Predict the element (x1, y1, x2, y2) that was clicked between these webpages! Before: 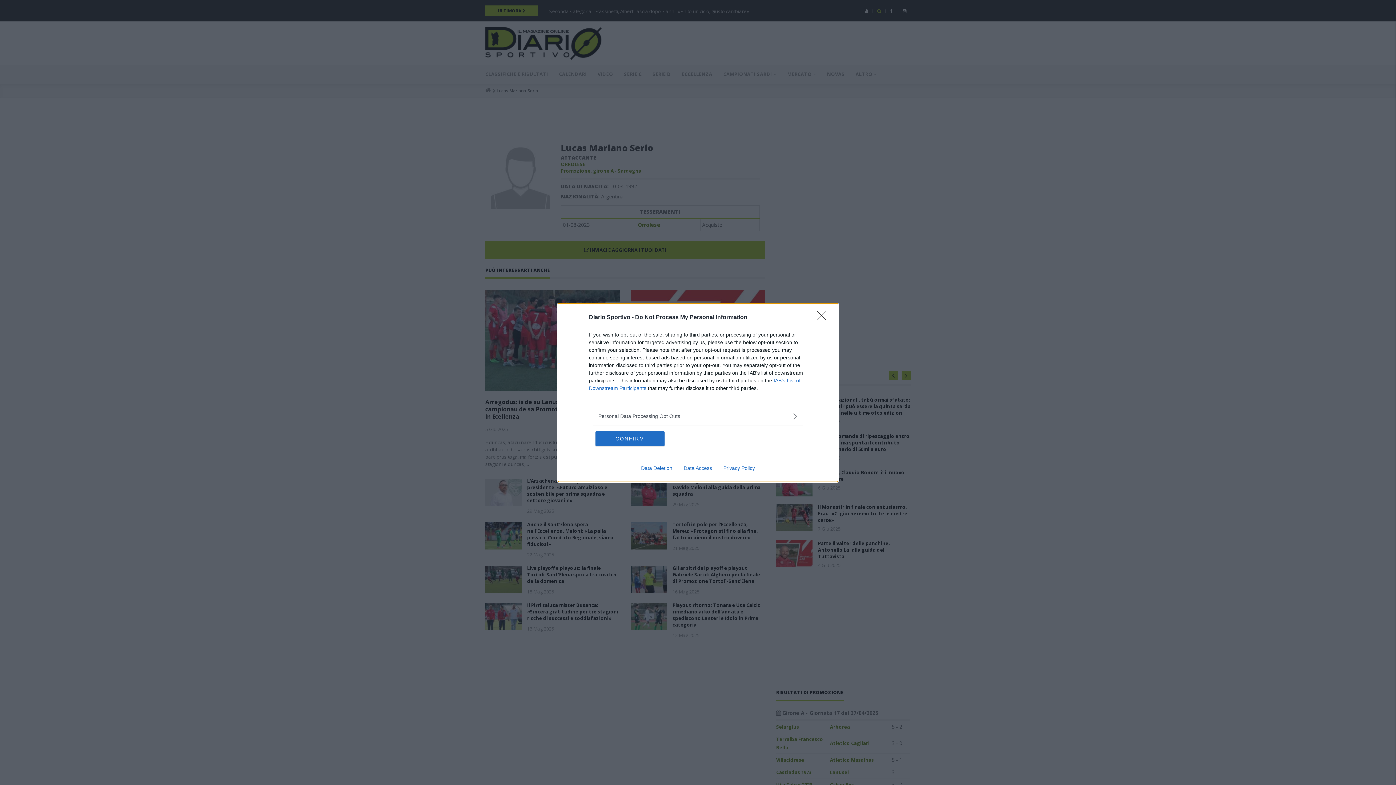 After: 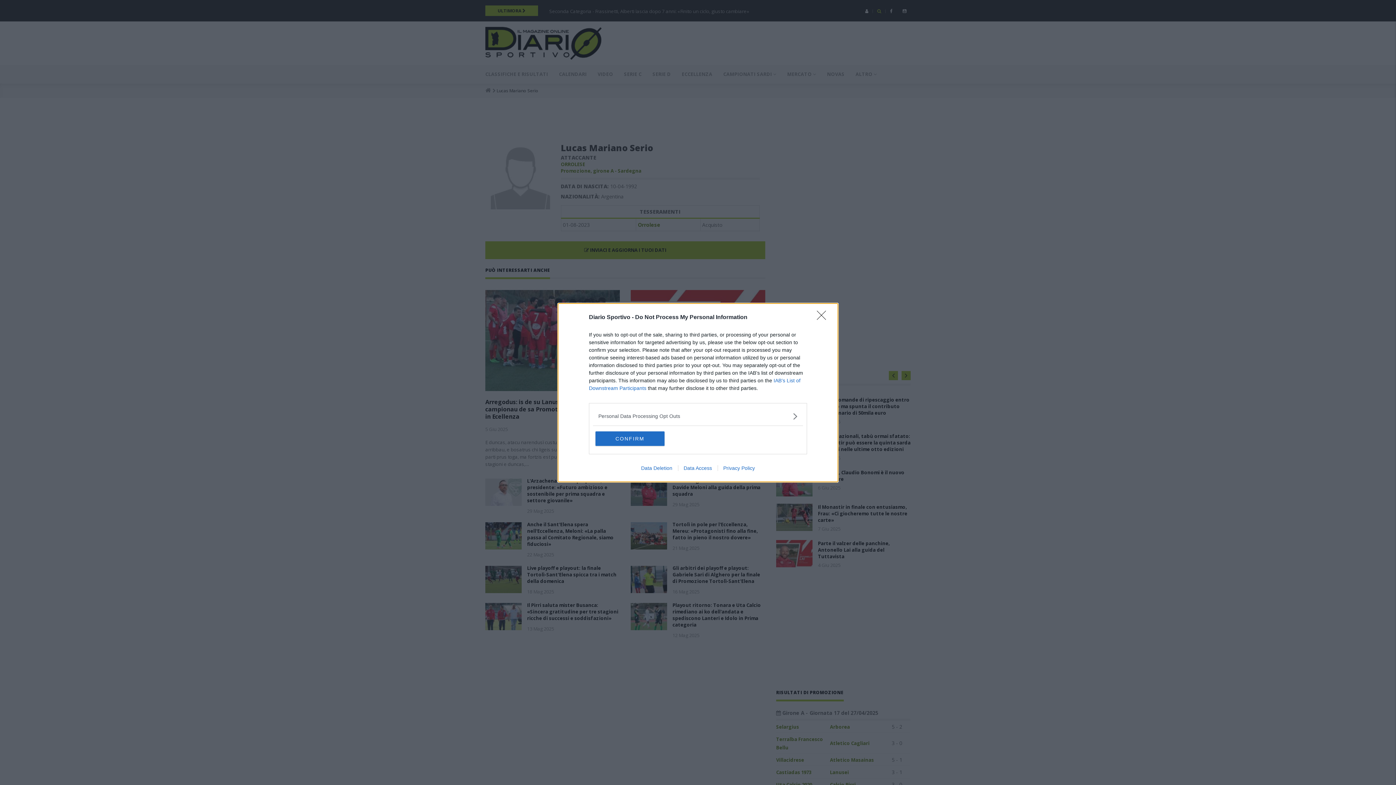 Action: bbox: (717, 465, 760, 471) label: Privacy Policy